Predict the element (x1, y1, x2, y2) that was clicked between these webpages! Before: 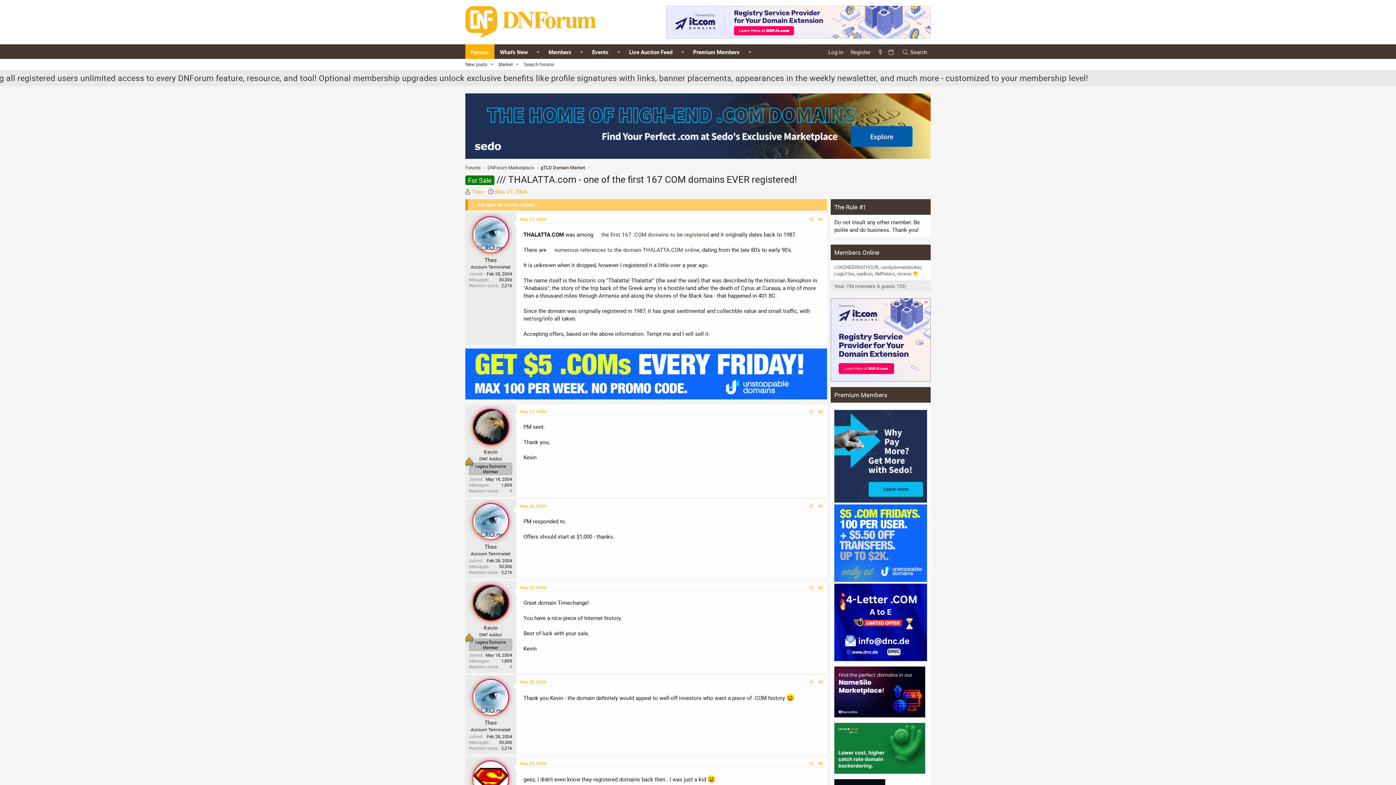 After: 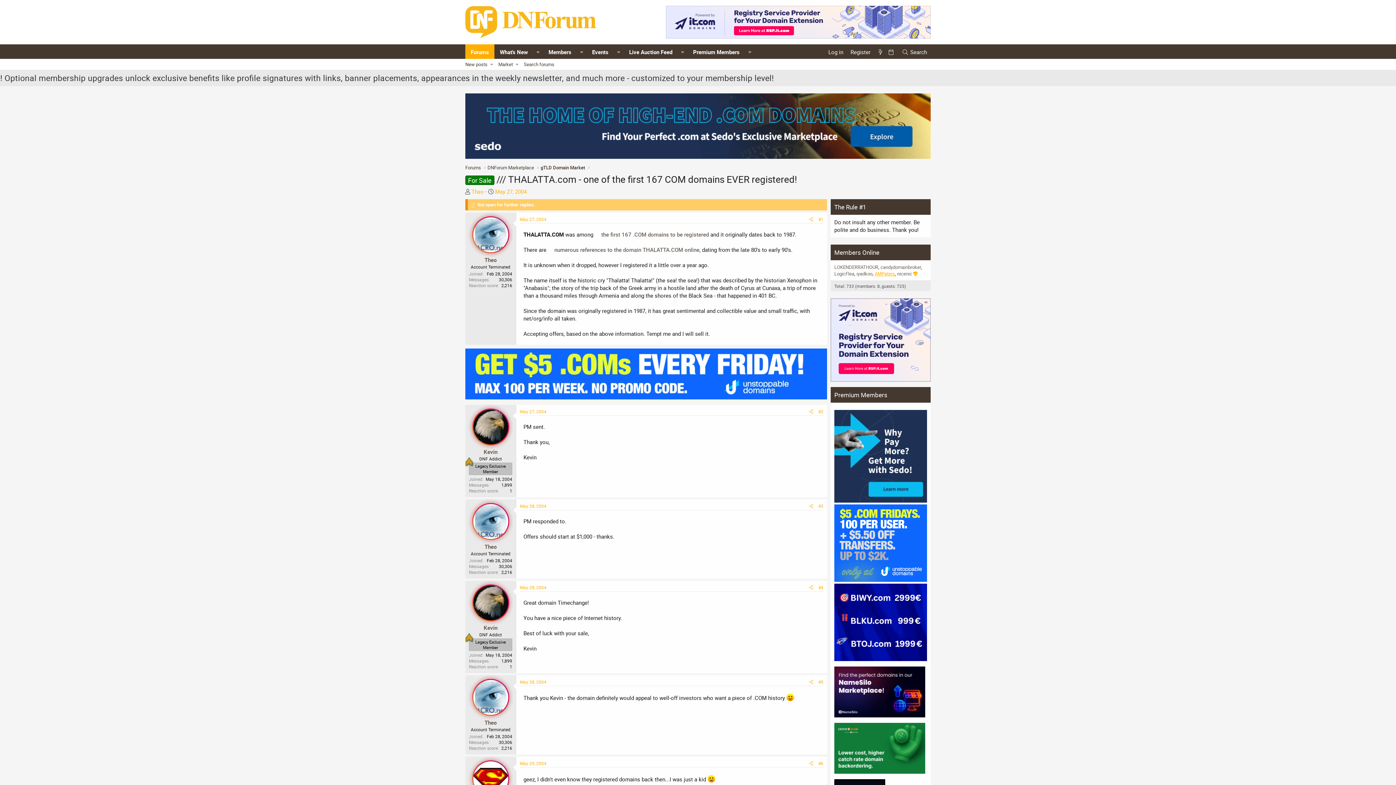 Action: bbox: (874, 270, 895, 277) label: AMPeters